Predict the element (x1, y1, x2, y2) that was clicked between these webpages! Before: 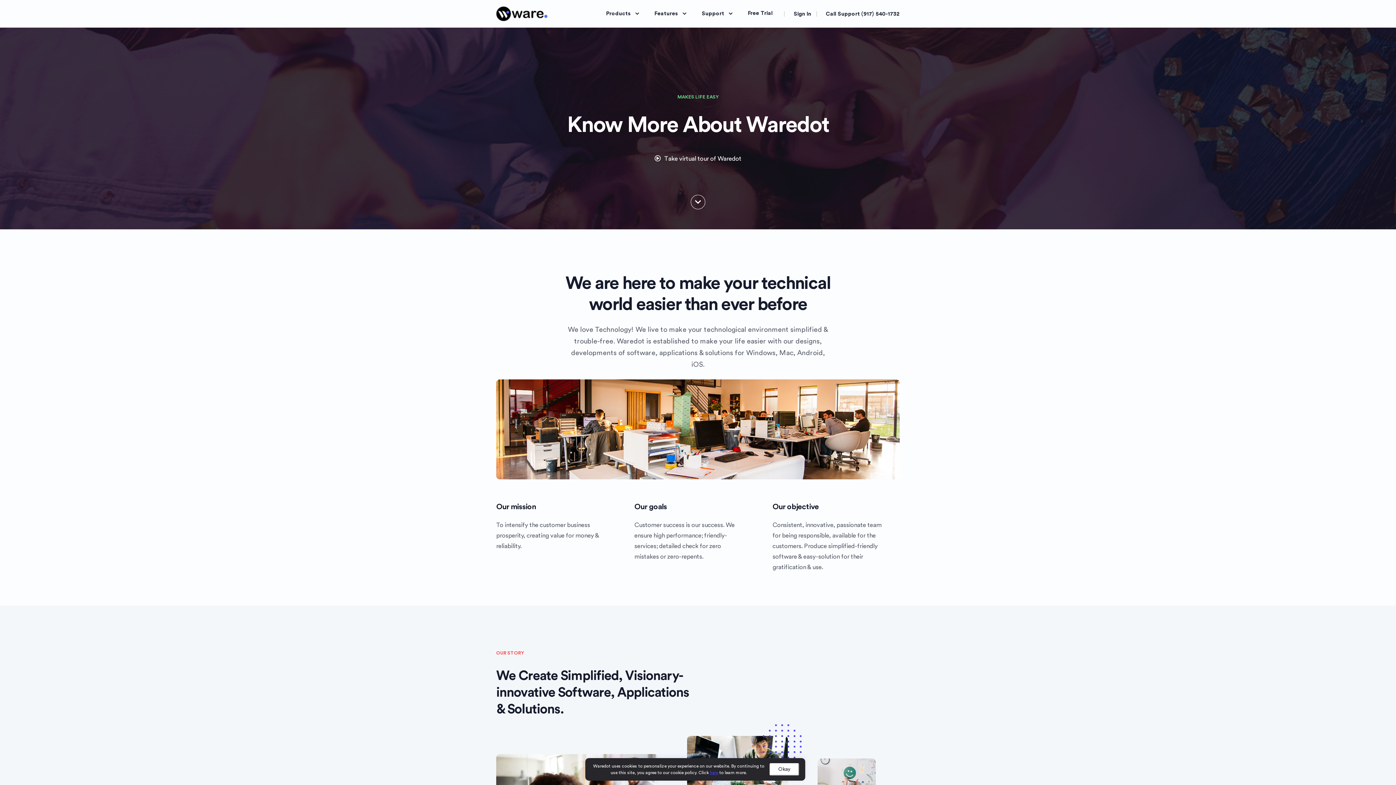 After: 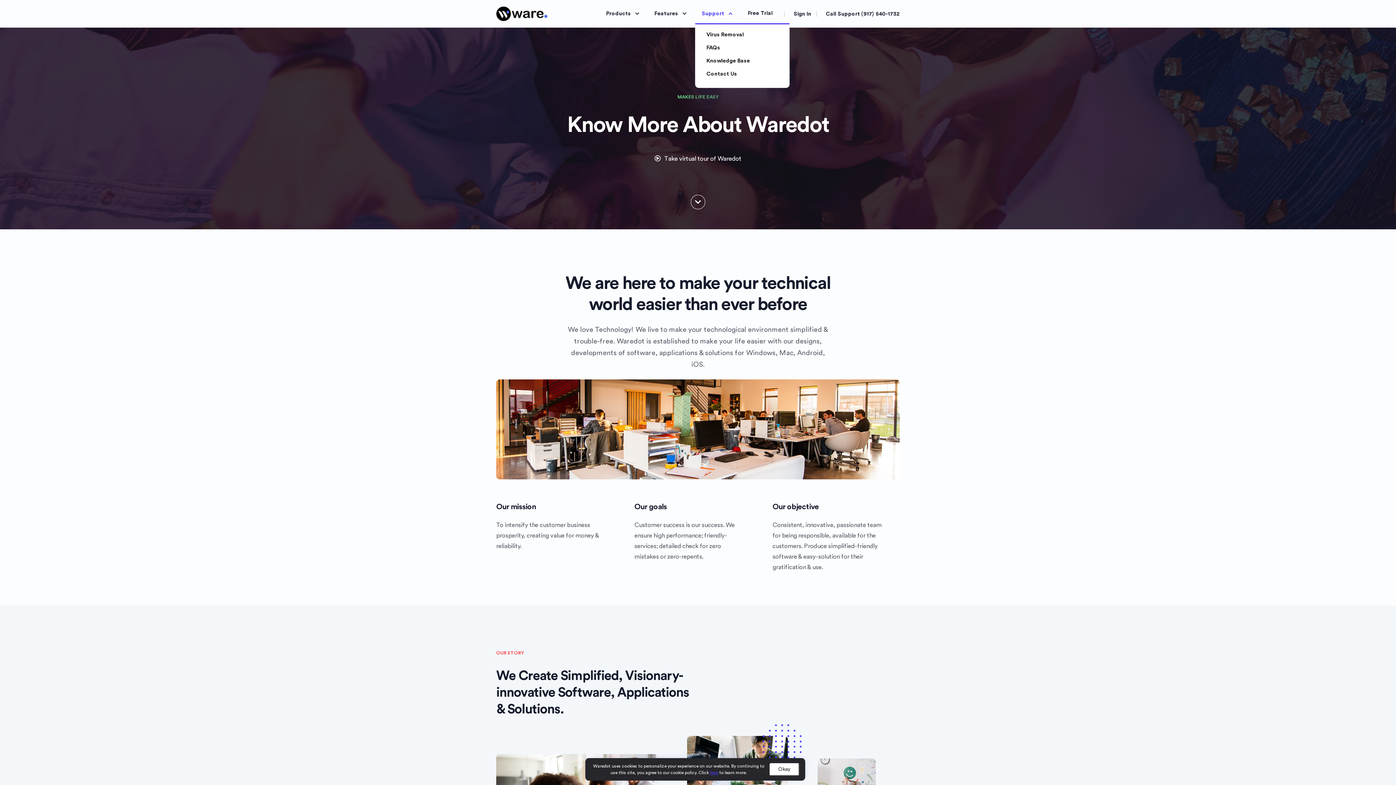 Action: bbox: (695, 2, 741, 24) label: Support